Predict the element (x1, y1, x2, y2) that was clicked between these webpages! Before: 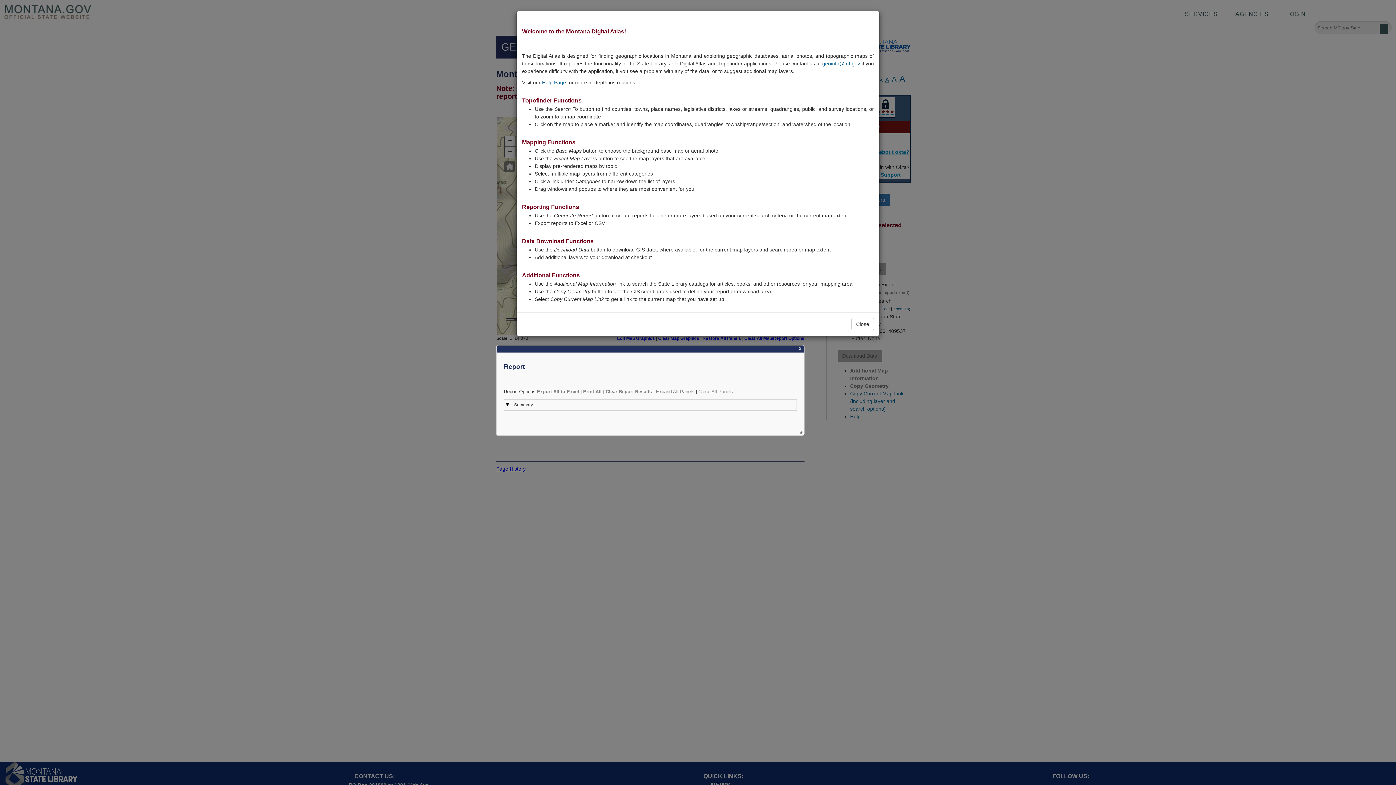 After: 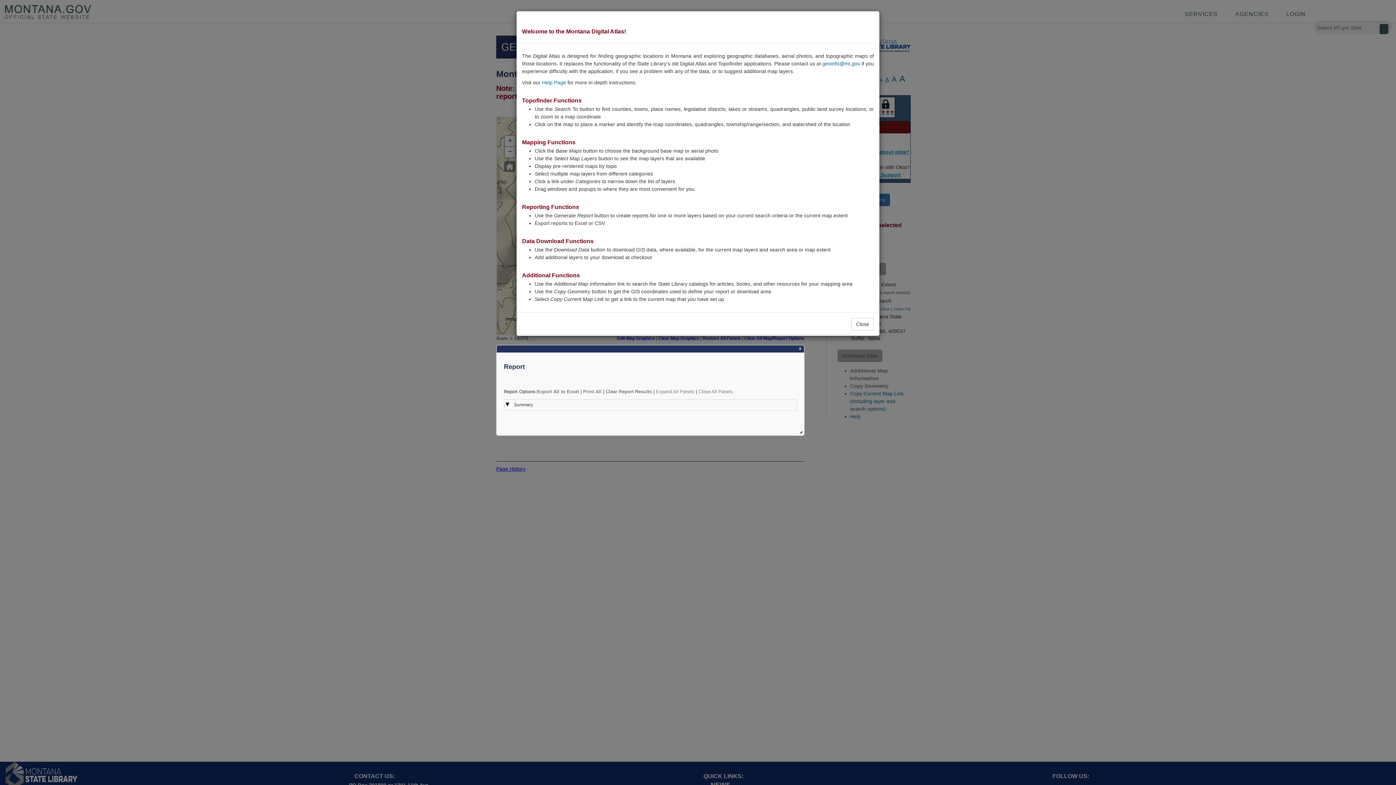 Action: bbox: (656, 389, 694, 394) label: Expand All Panels